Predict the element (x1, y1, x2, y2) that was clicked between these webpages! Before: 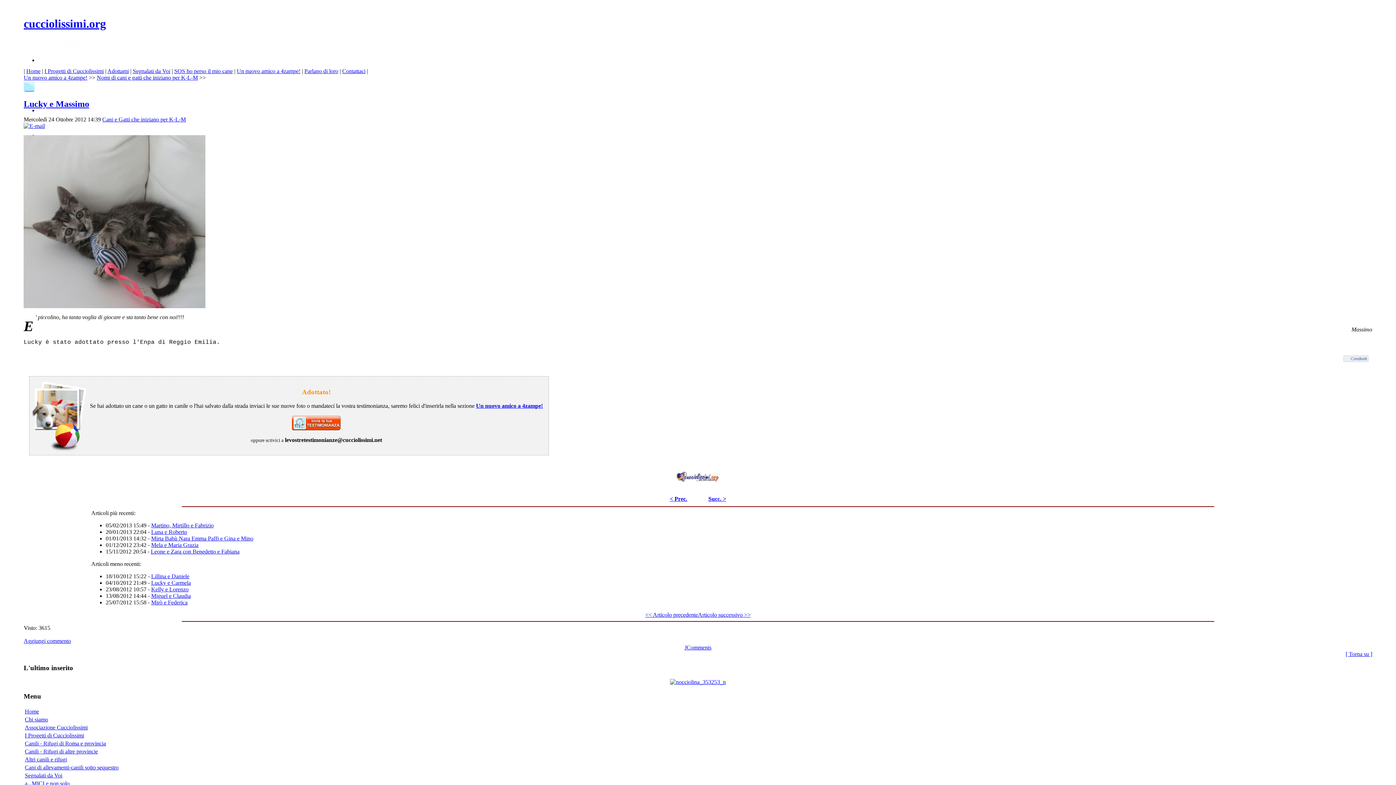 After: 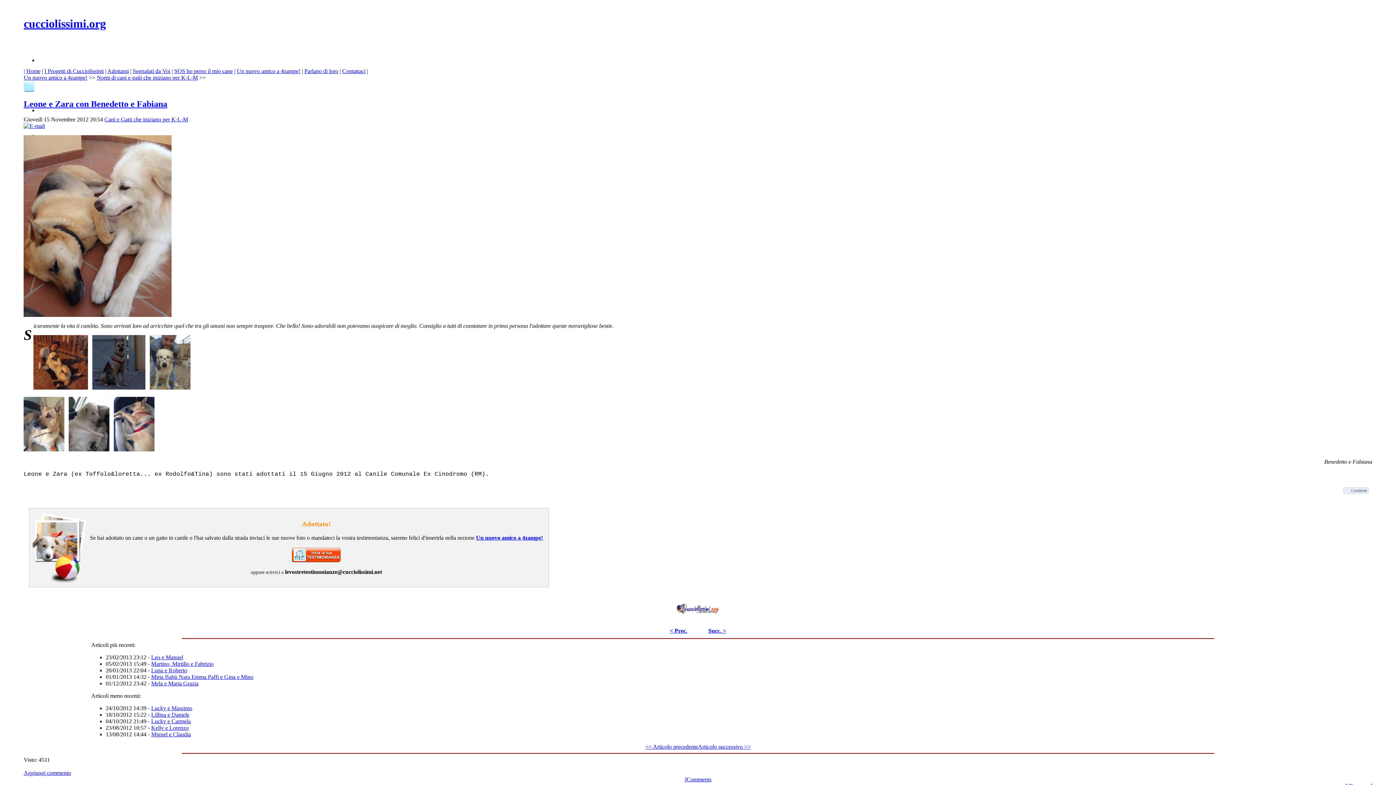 Action: label: < Prec. bbox: (669, 495, 687, 502)